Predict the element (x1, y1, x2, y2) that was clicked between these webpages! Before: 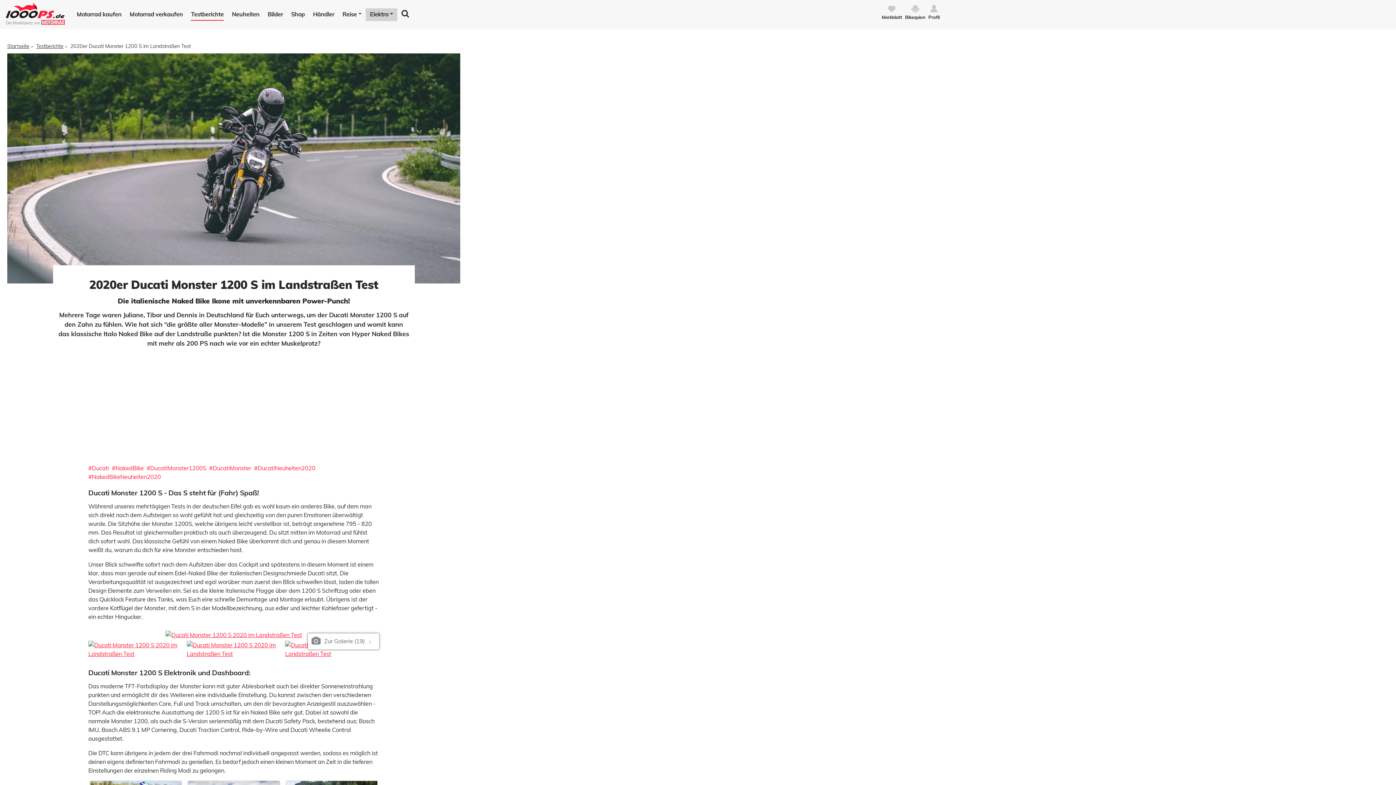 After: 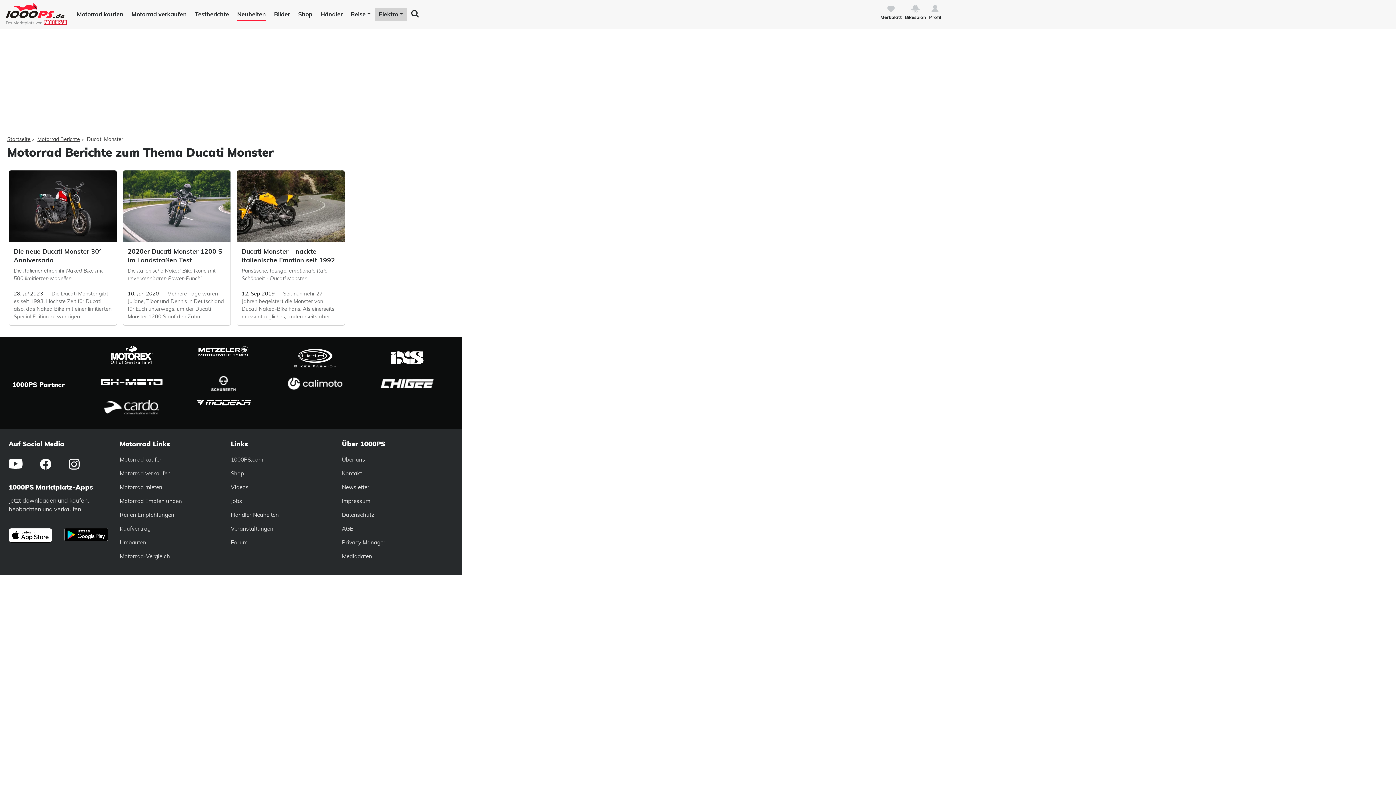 Action: label: #DucatiMonster bbox: (209, 464, 251, 471)